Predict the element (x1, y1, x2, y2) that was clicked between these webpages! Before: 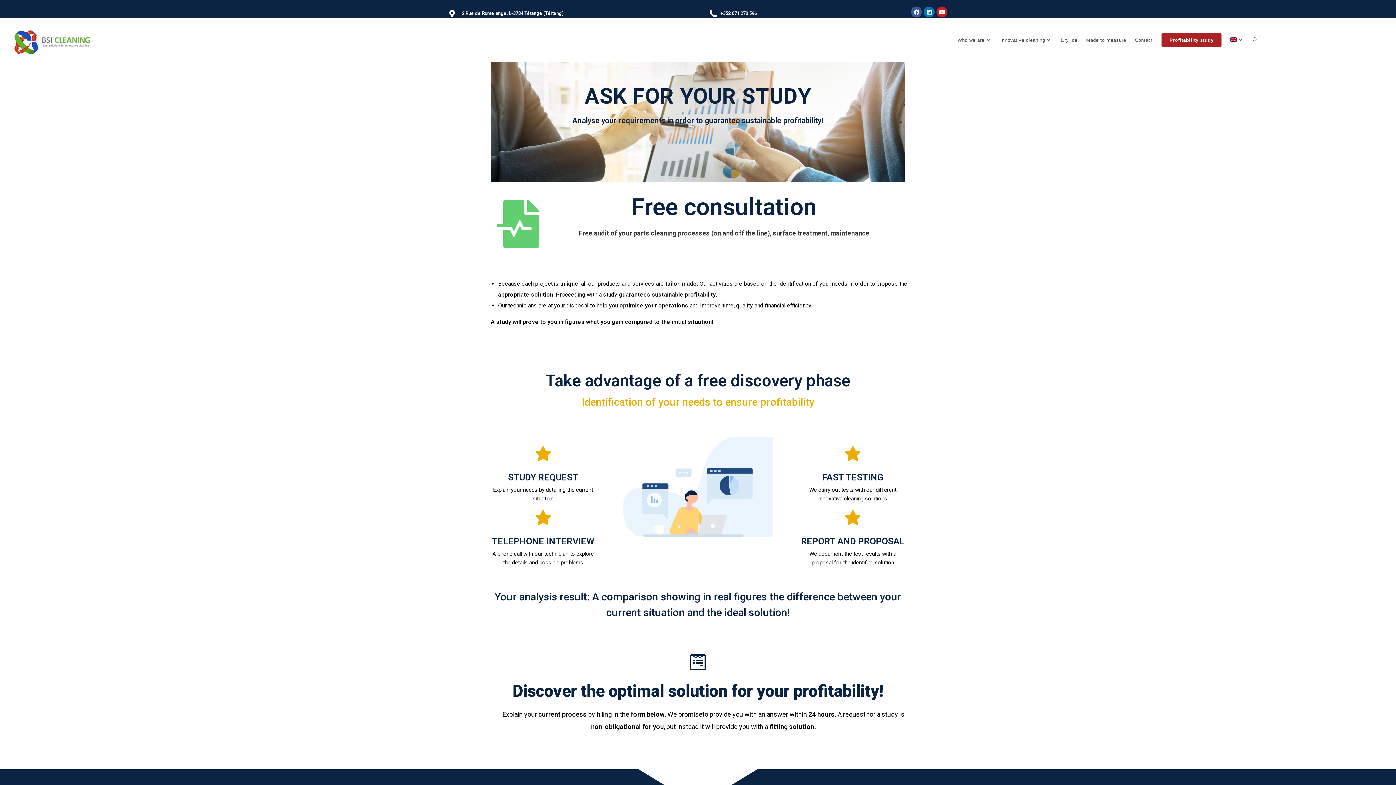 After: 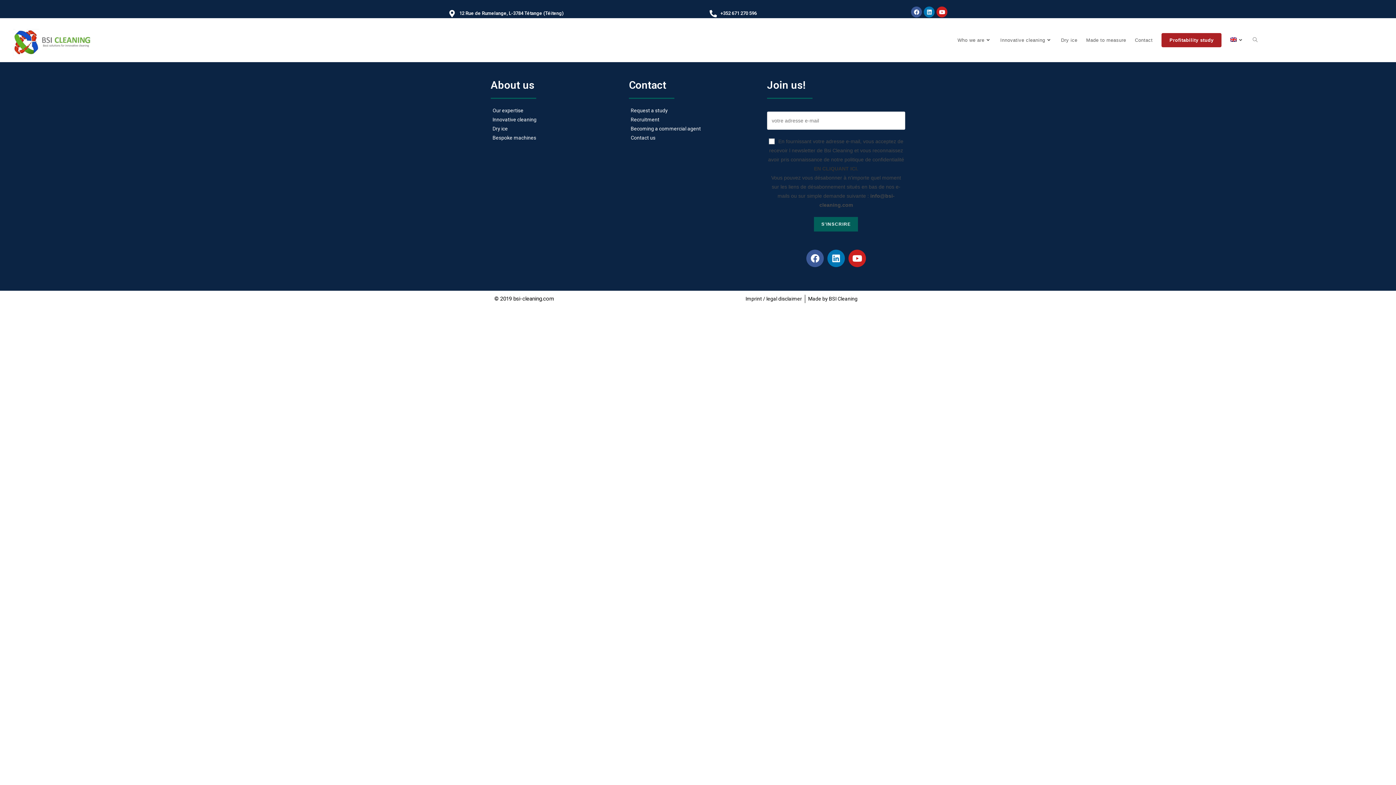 Action: bbox: (996, 27, 1056, 53) label: Innovative cleaning